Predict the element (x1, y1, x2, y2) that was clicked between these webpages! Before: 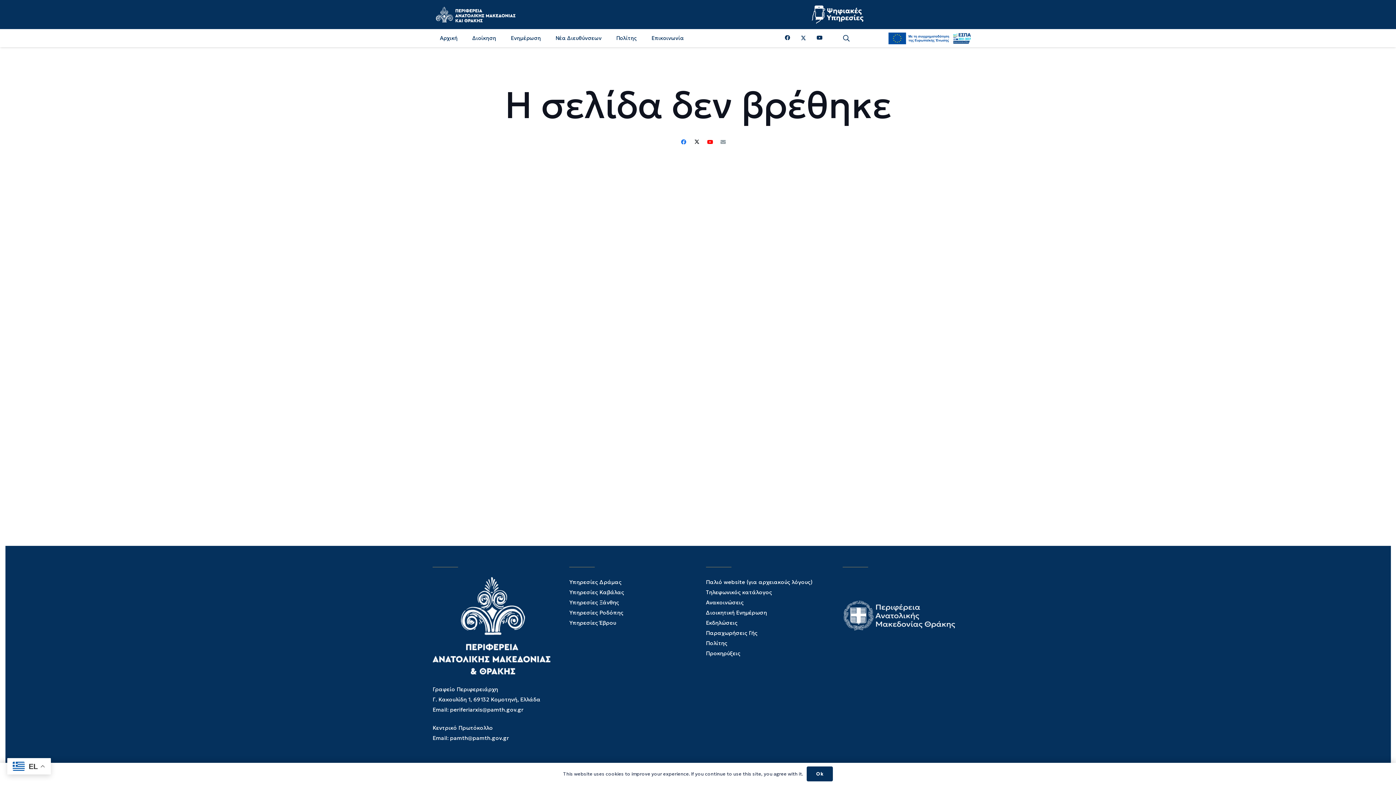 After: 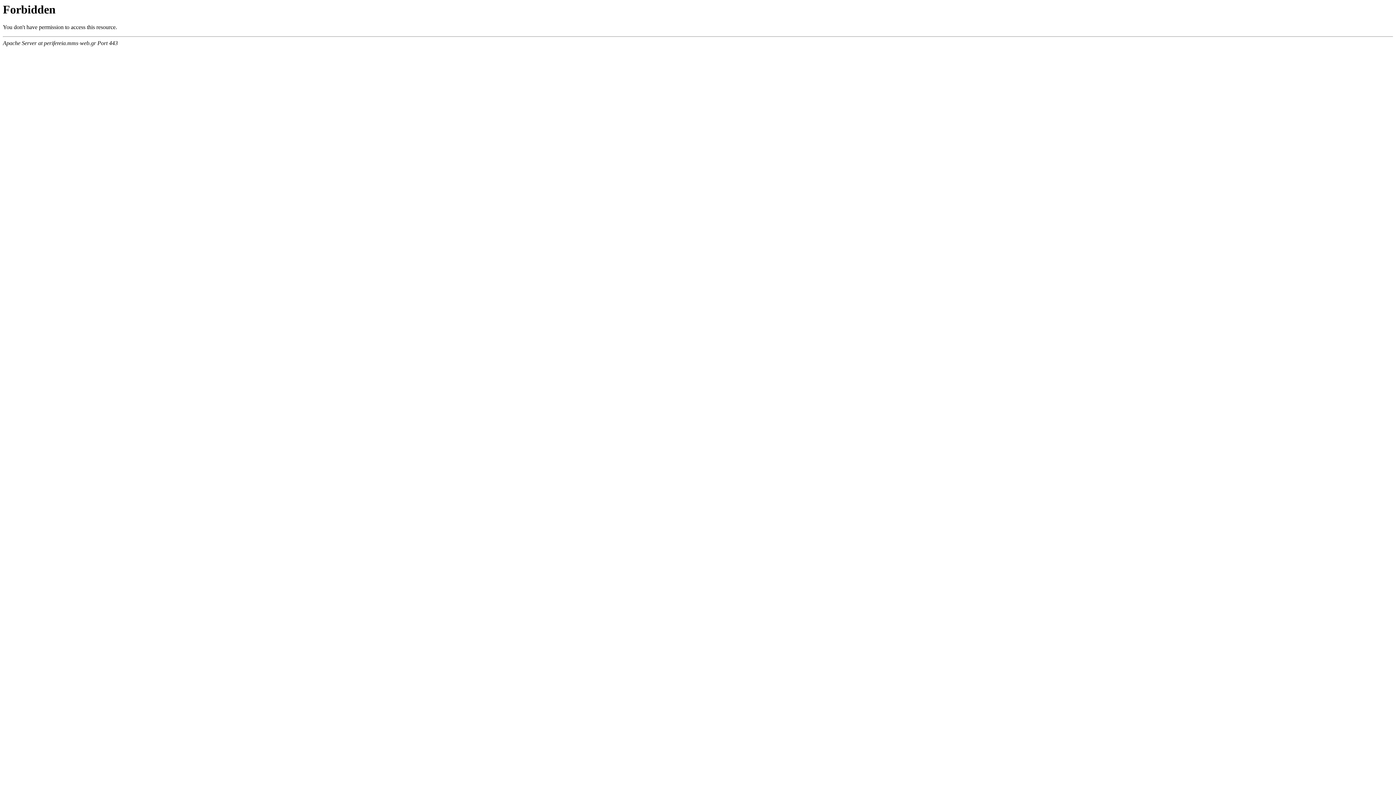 Action: bbox: (569, 578, 621, 585) label: Υπηρεσίες Δράμας